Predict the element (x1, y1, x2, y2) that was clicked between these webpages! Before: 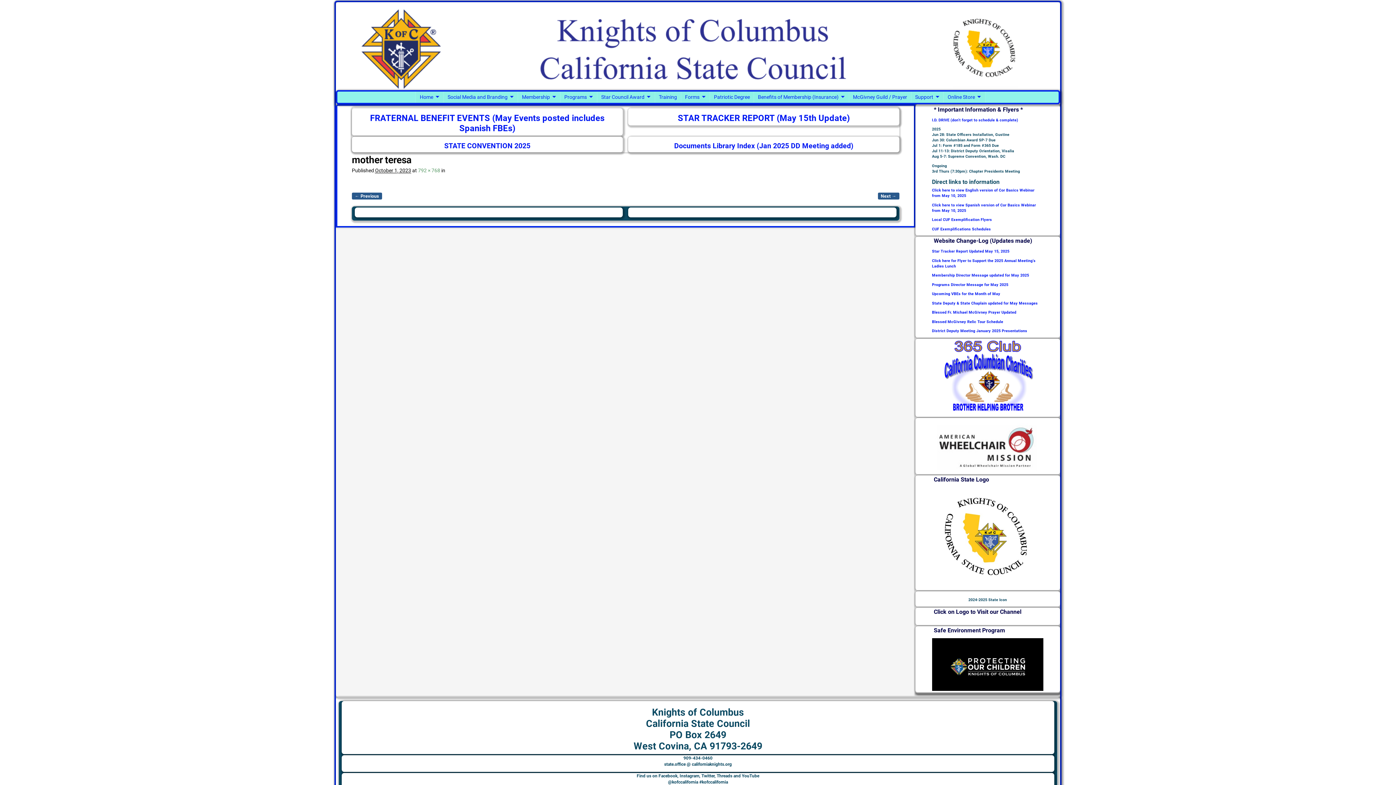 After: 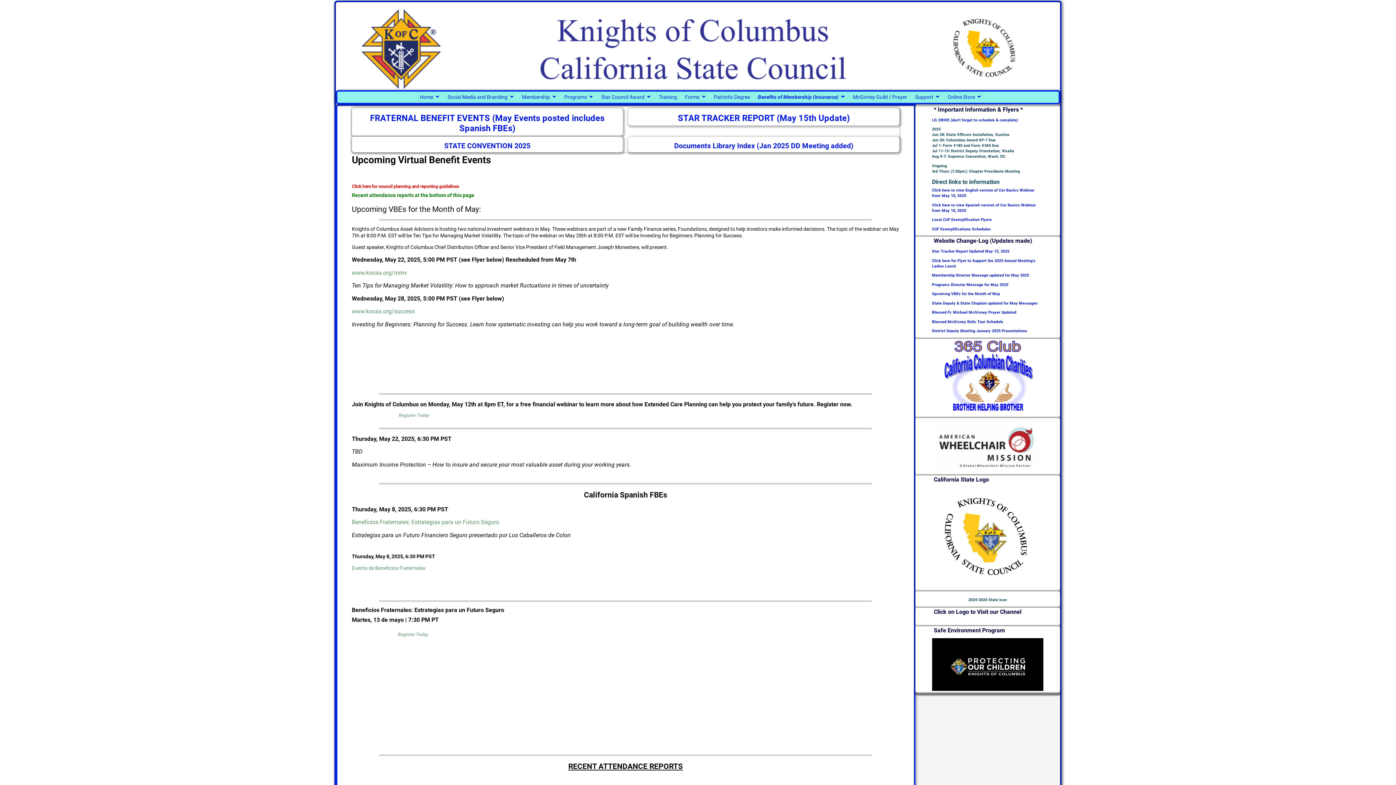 Action: label: Upcoming VBEs for the Month of May bbox: (932, 291, 1000, 296)